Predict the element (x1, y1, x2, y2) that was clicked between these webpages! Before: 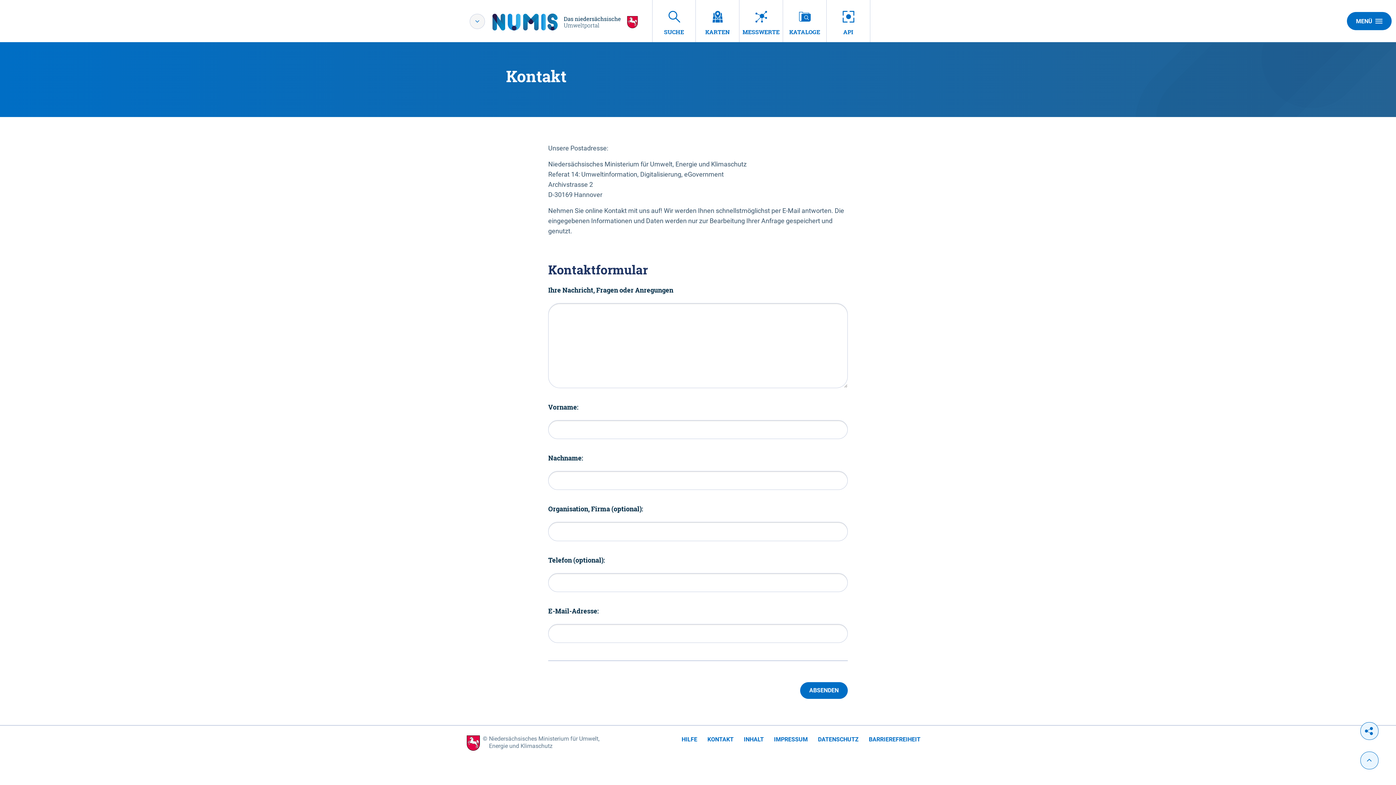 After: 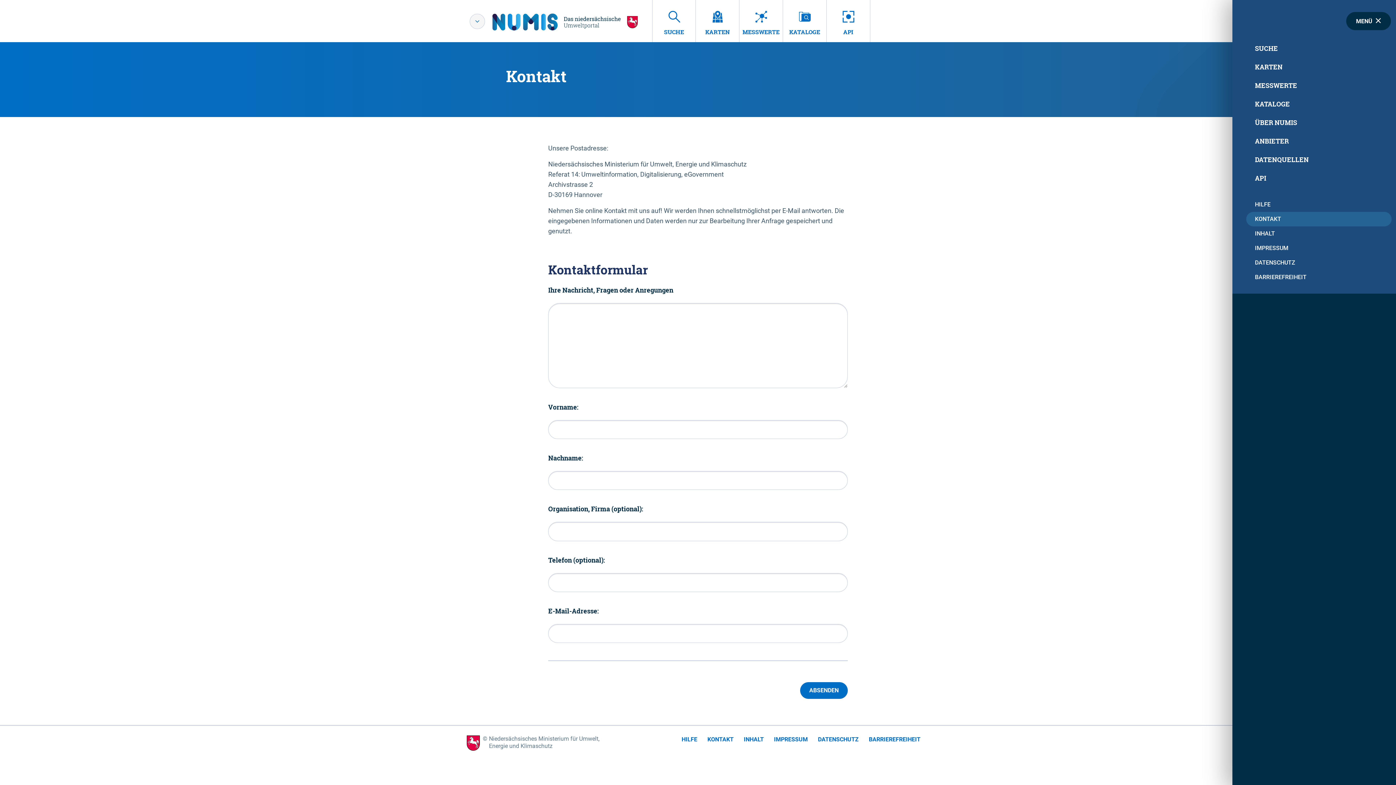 Action: label: MENÜ bbox: (1347, 12, 1392, 30)